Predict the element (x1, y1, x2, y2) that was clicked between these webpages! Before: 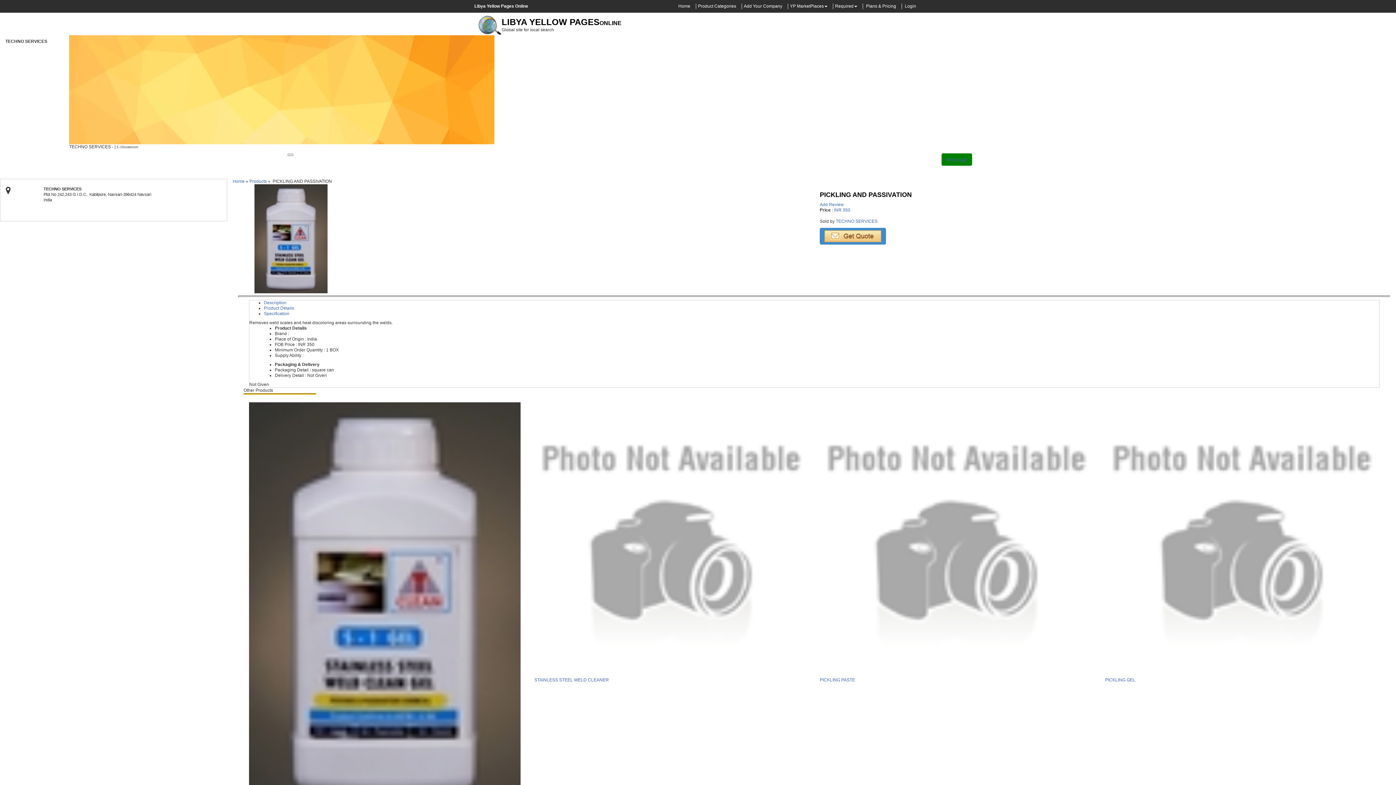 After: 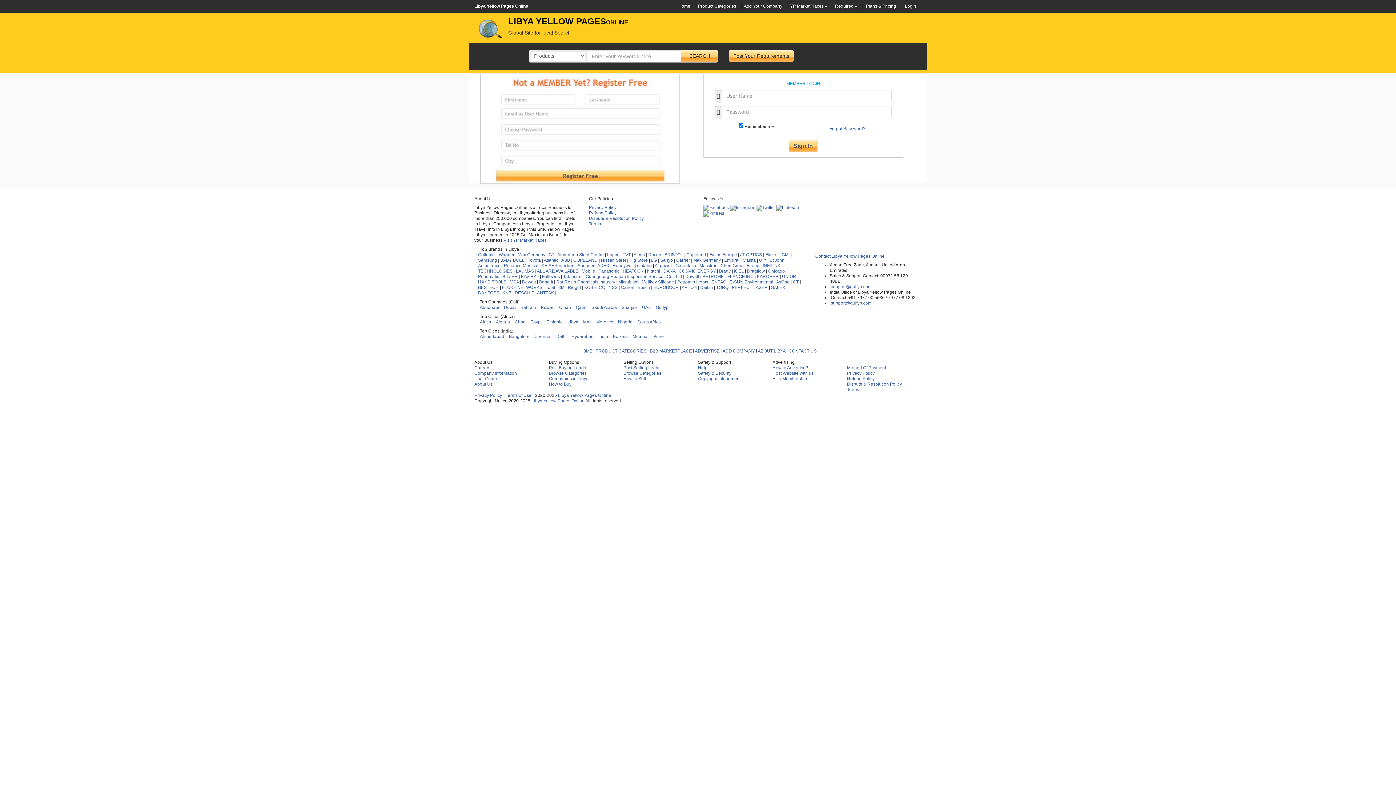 Action: bbox: (819, 202, 843, 207) label: Add Review